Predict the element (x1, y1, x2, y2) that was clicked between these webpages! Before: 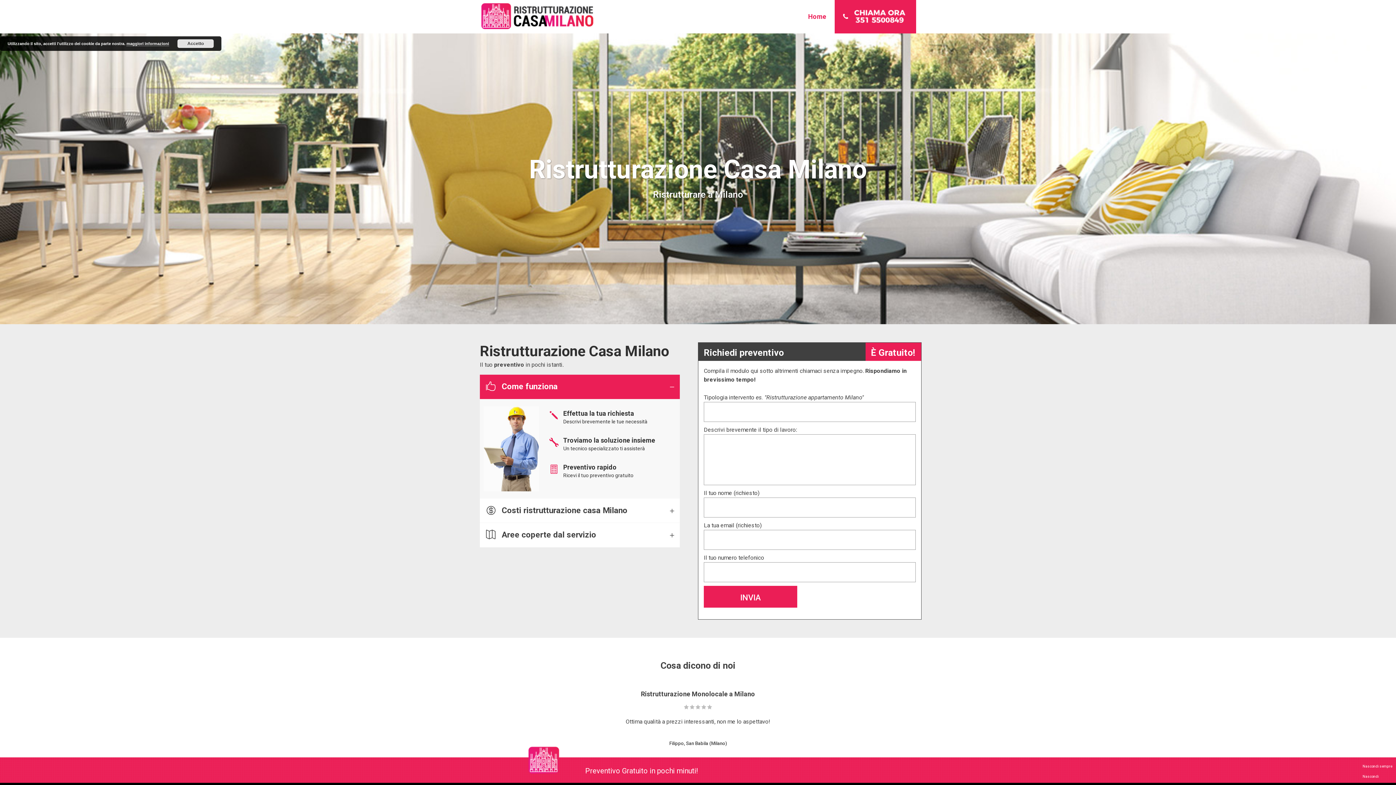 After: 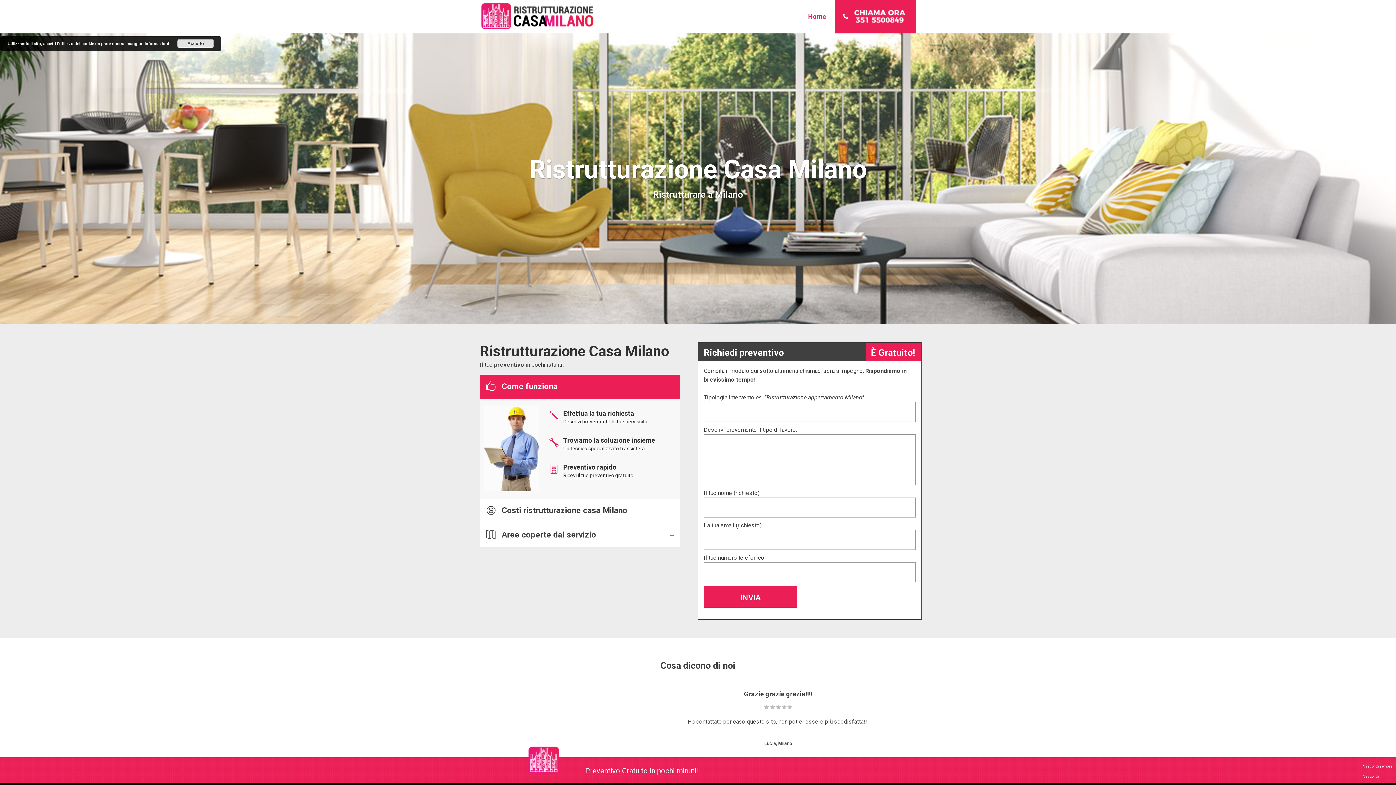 Action: label: Home bbox: (800, 0, 834, 32)